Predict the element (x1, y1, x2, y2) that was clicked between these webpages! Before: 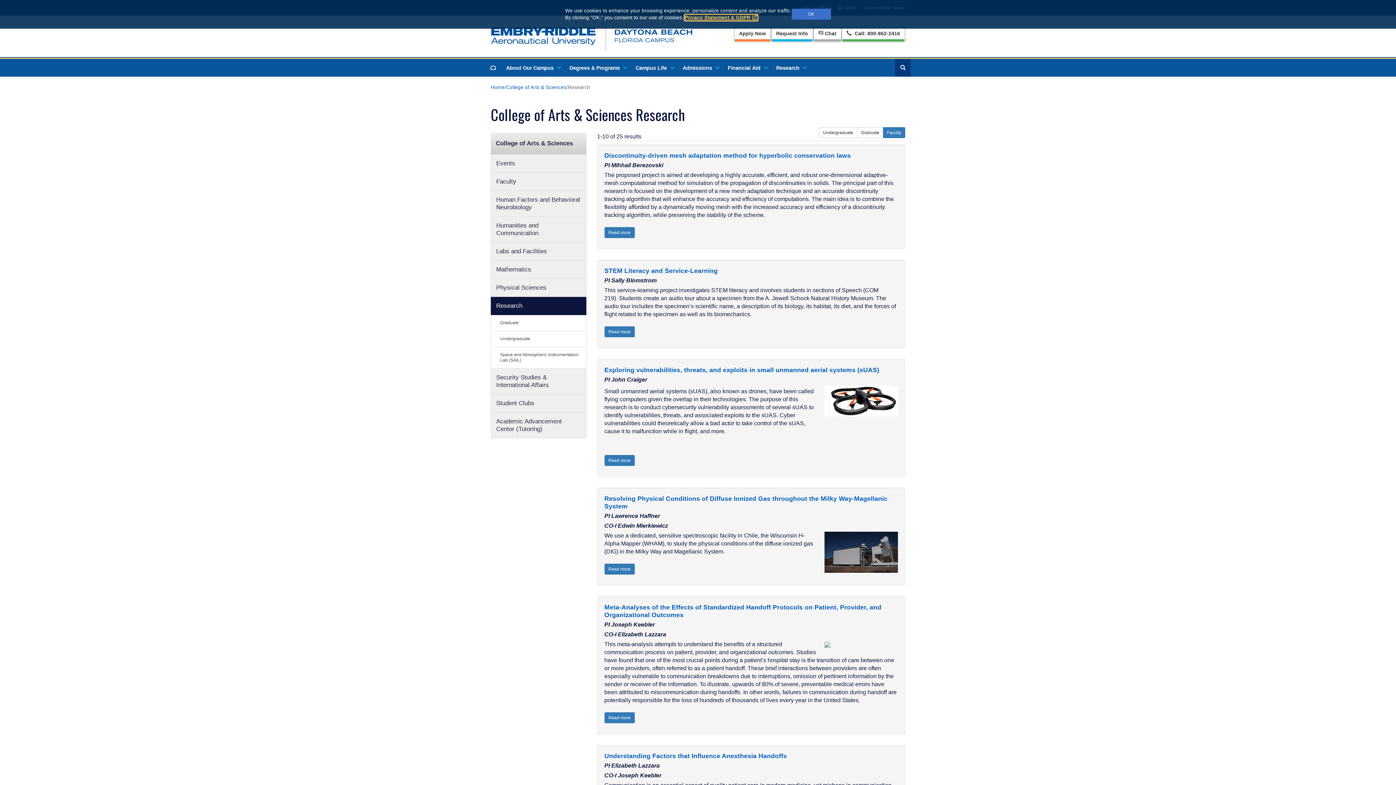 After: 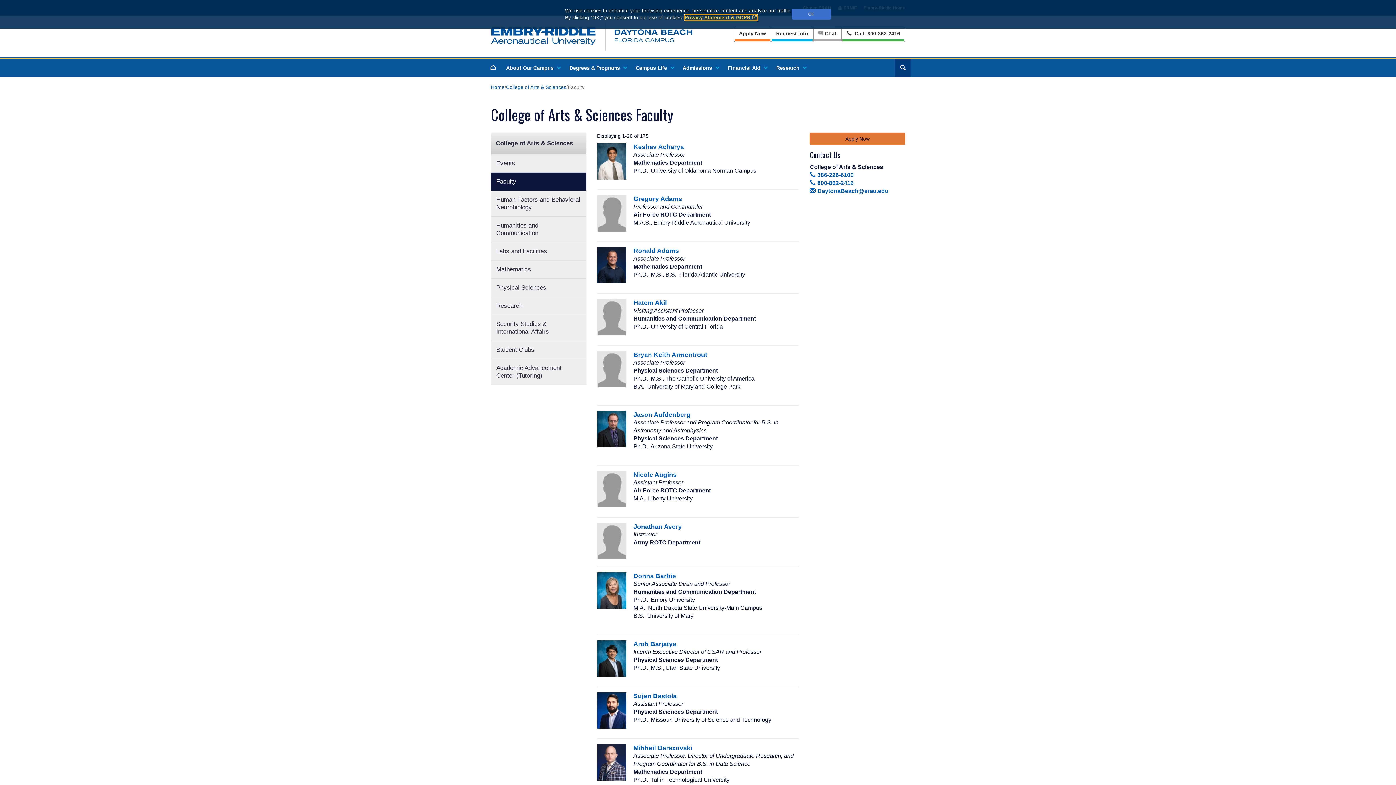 Action: label: Faculty bbox: (490, 172, 586, 190)